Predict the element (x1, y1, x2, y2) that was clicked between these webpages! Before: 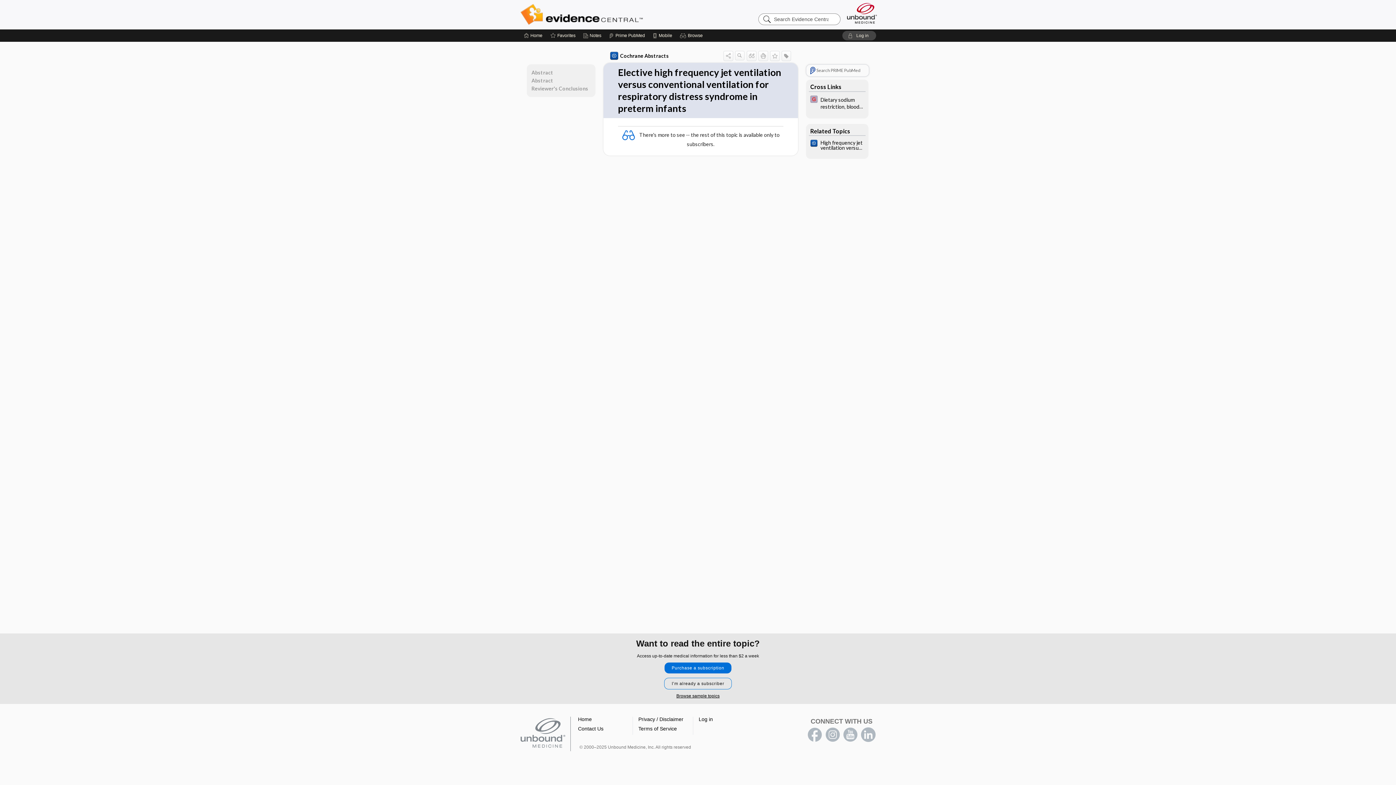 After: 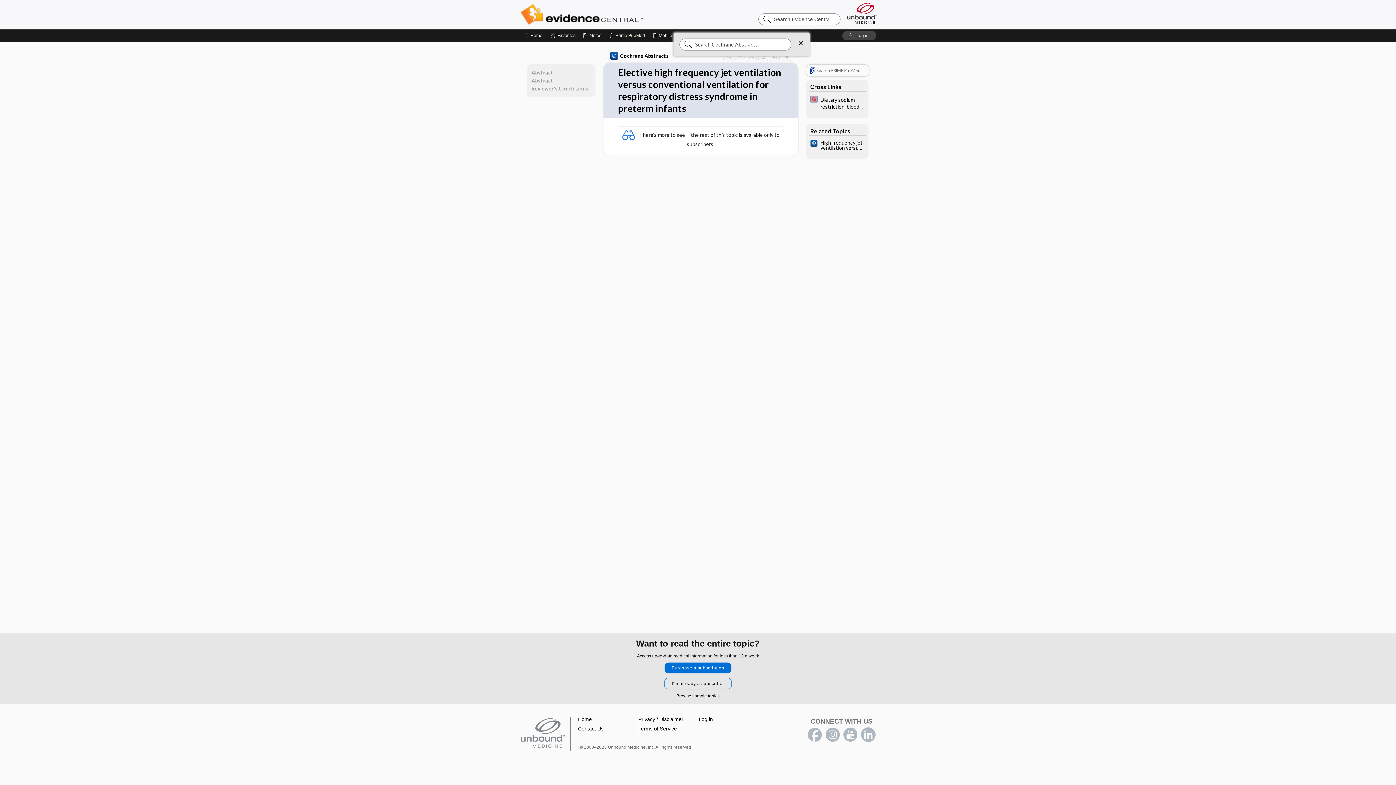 Action: bbox: (735, 50, 745, 60) label: Search Content